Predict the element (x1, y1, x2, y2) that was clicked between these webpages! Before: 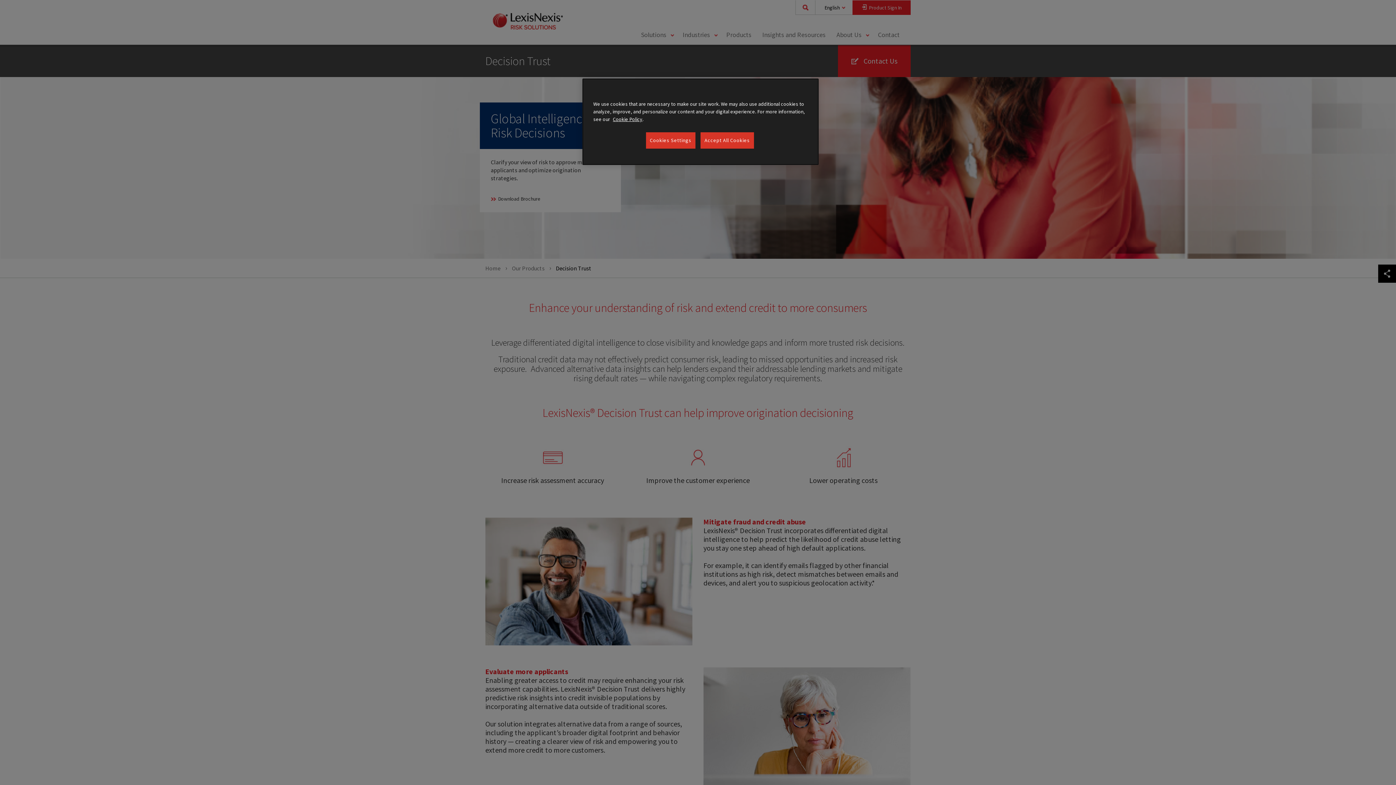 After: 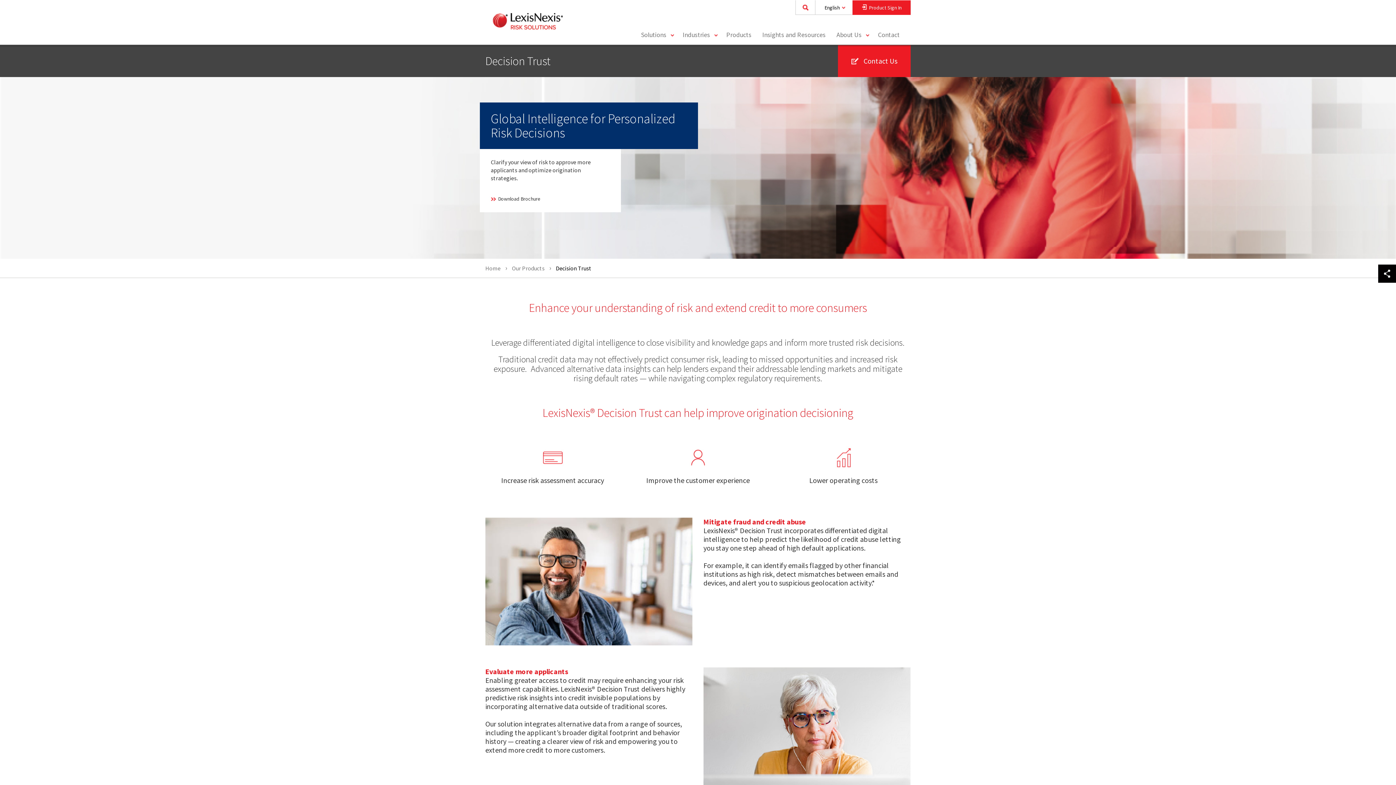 Action: bbox: (700, 132, 754, 148) label: Accept All Cookies